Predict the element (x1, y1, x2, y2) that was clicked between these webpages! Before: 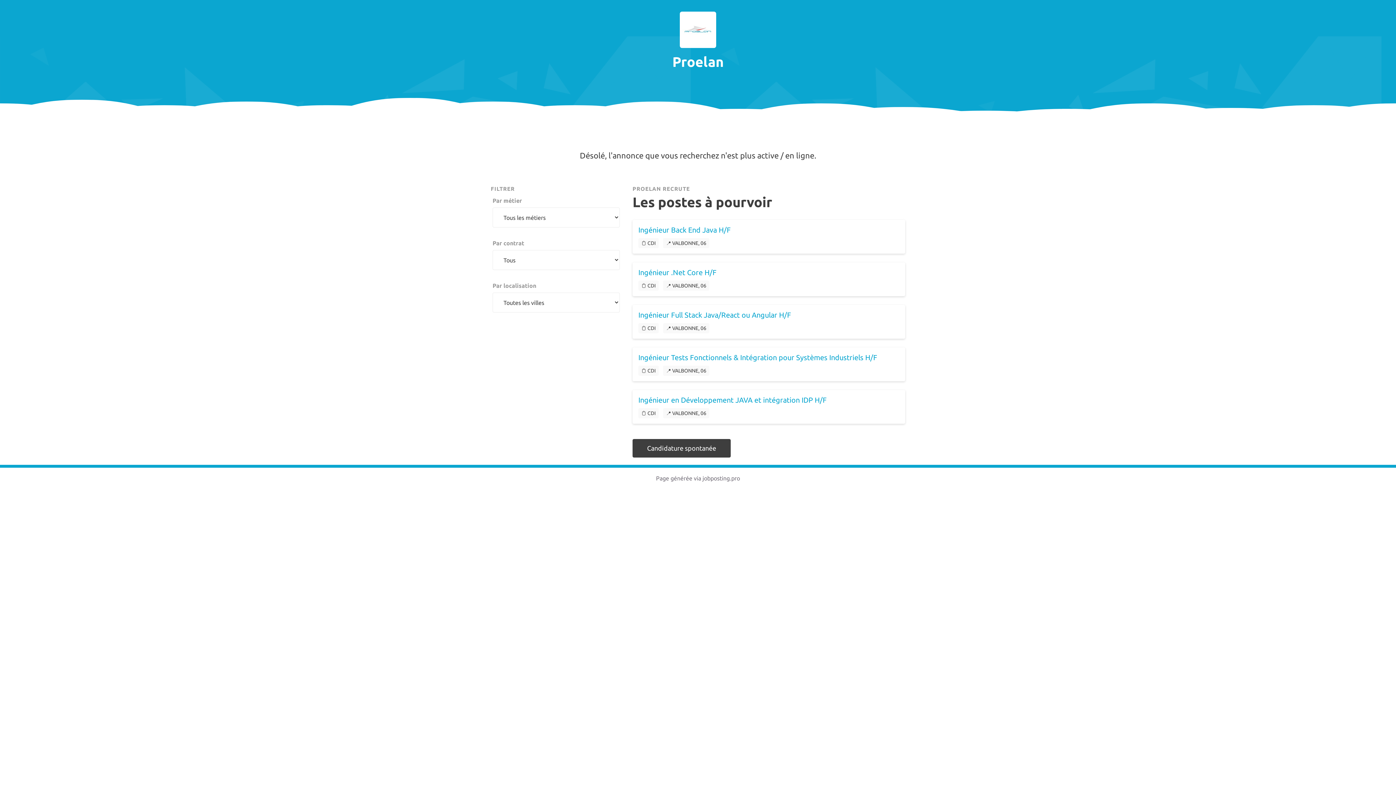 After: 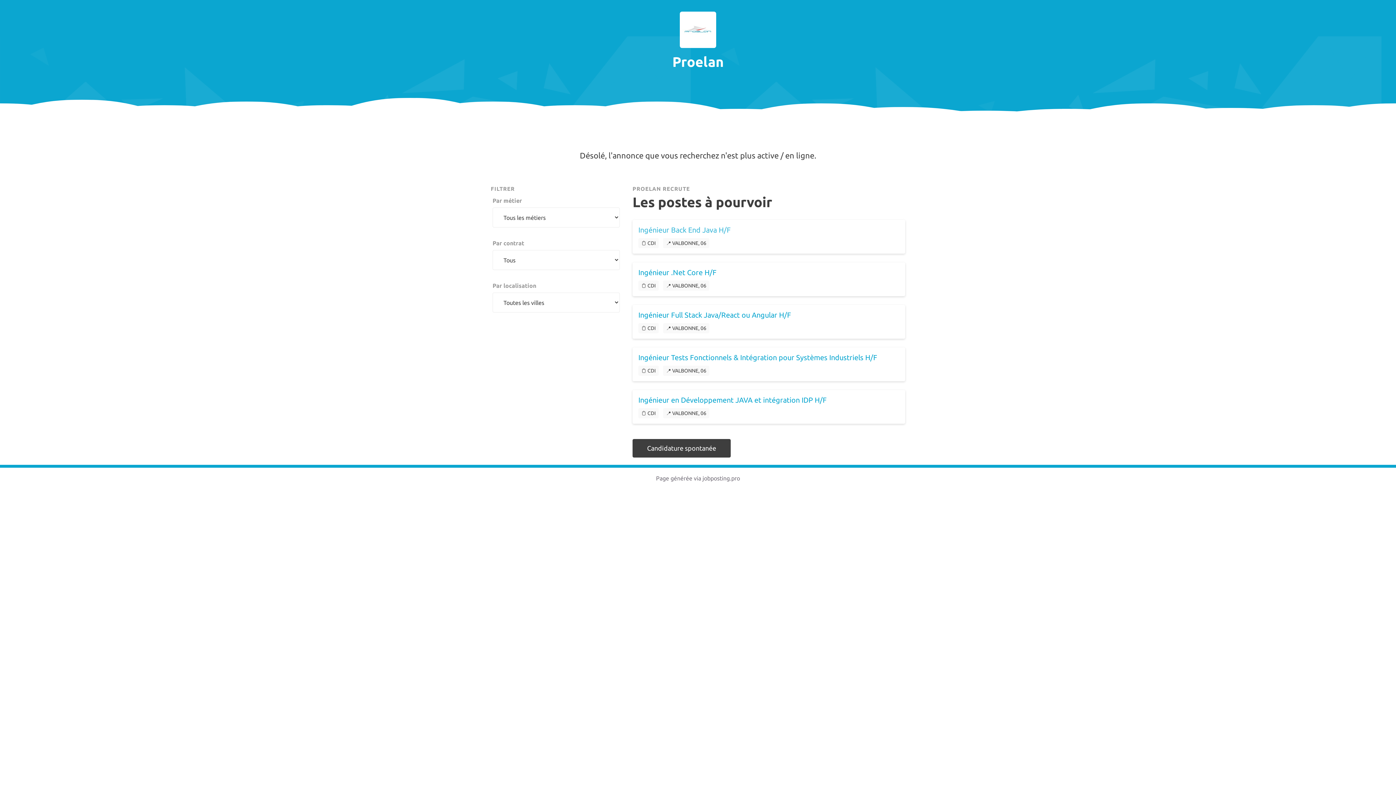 Action: bbox: (638, 225, 730, 234) label: Ingénieur Back End Java H/F